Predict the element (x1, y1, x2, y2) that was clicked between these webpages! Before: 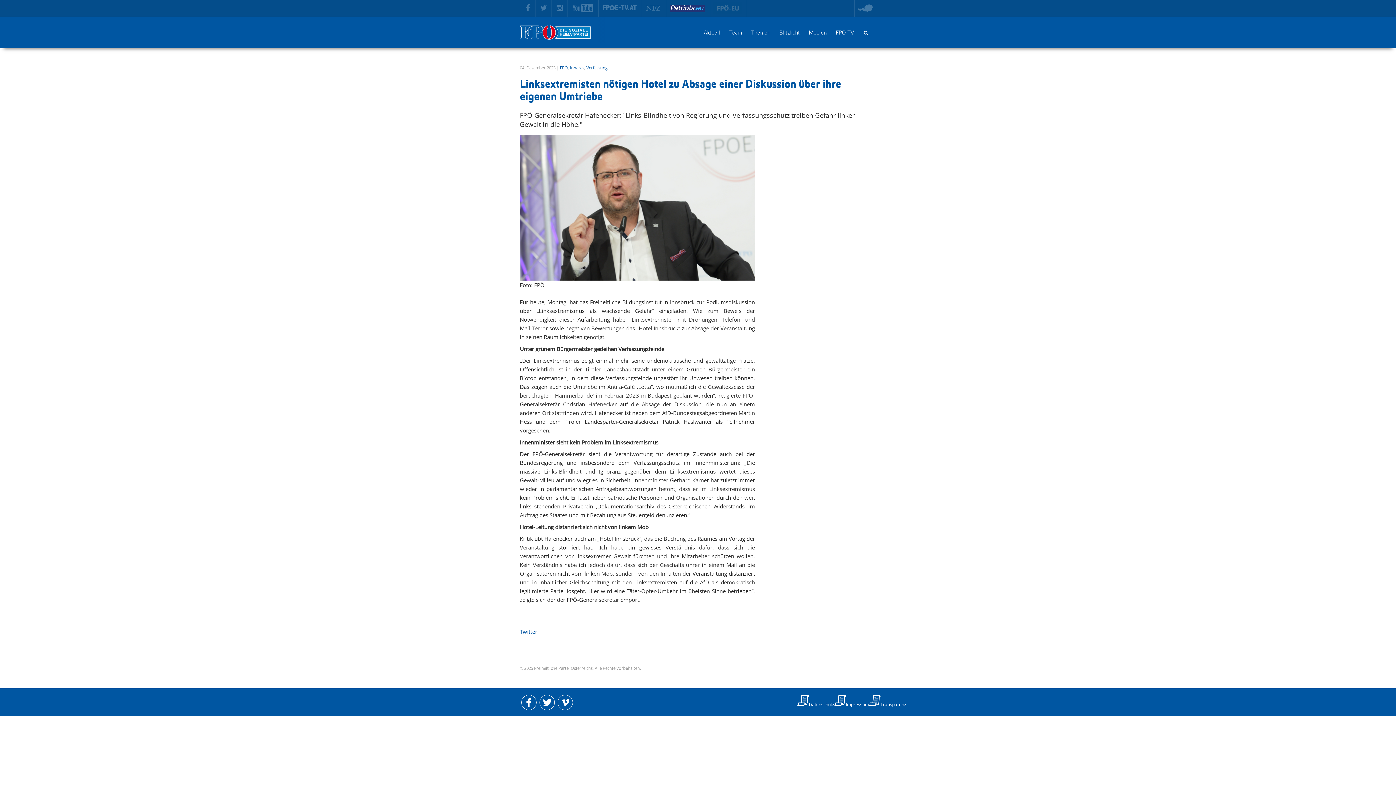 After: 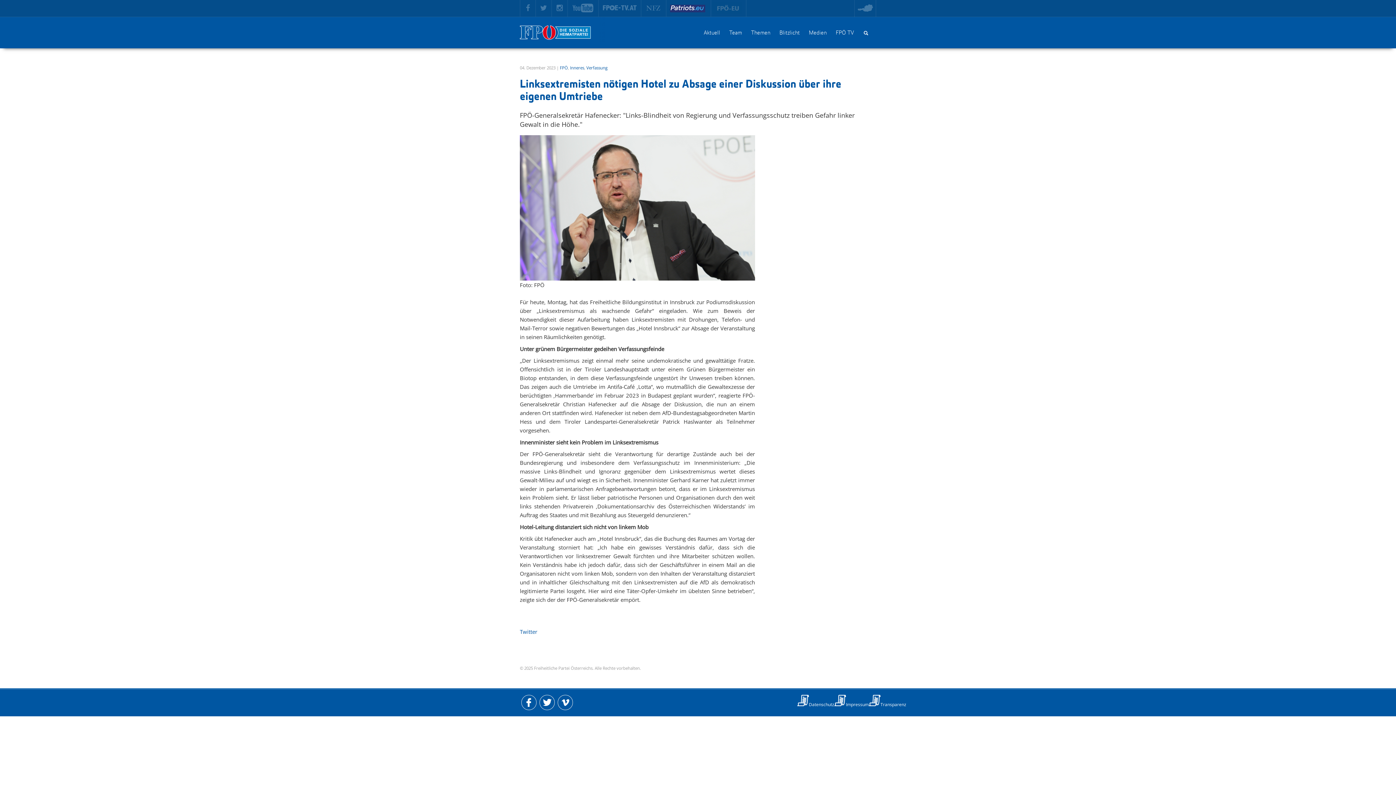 Action: bbox: (557, 695, 573, 710)